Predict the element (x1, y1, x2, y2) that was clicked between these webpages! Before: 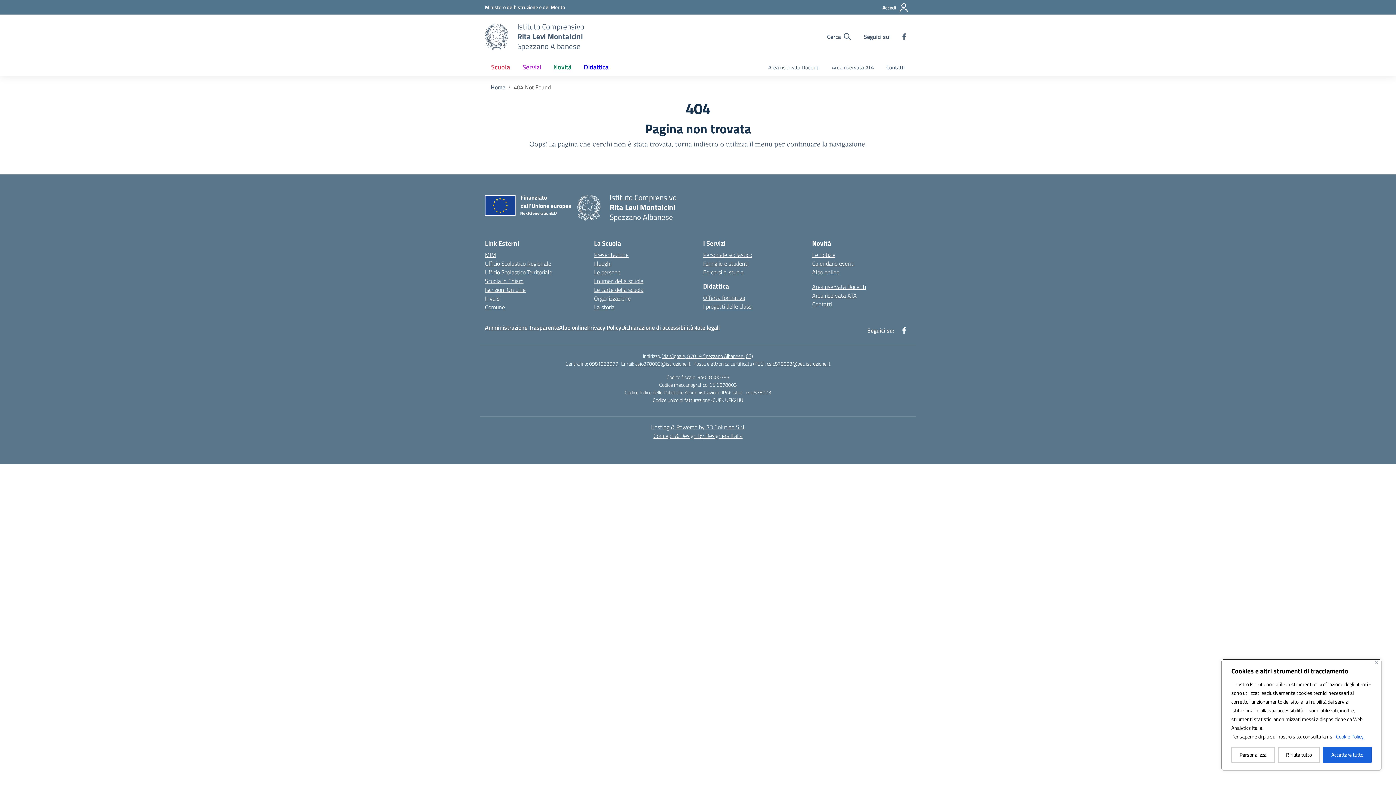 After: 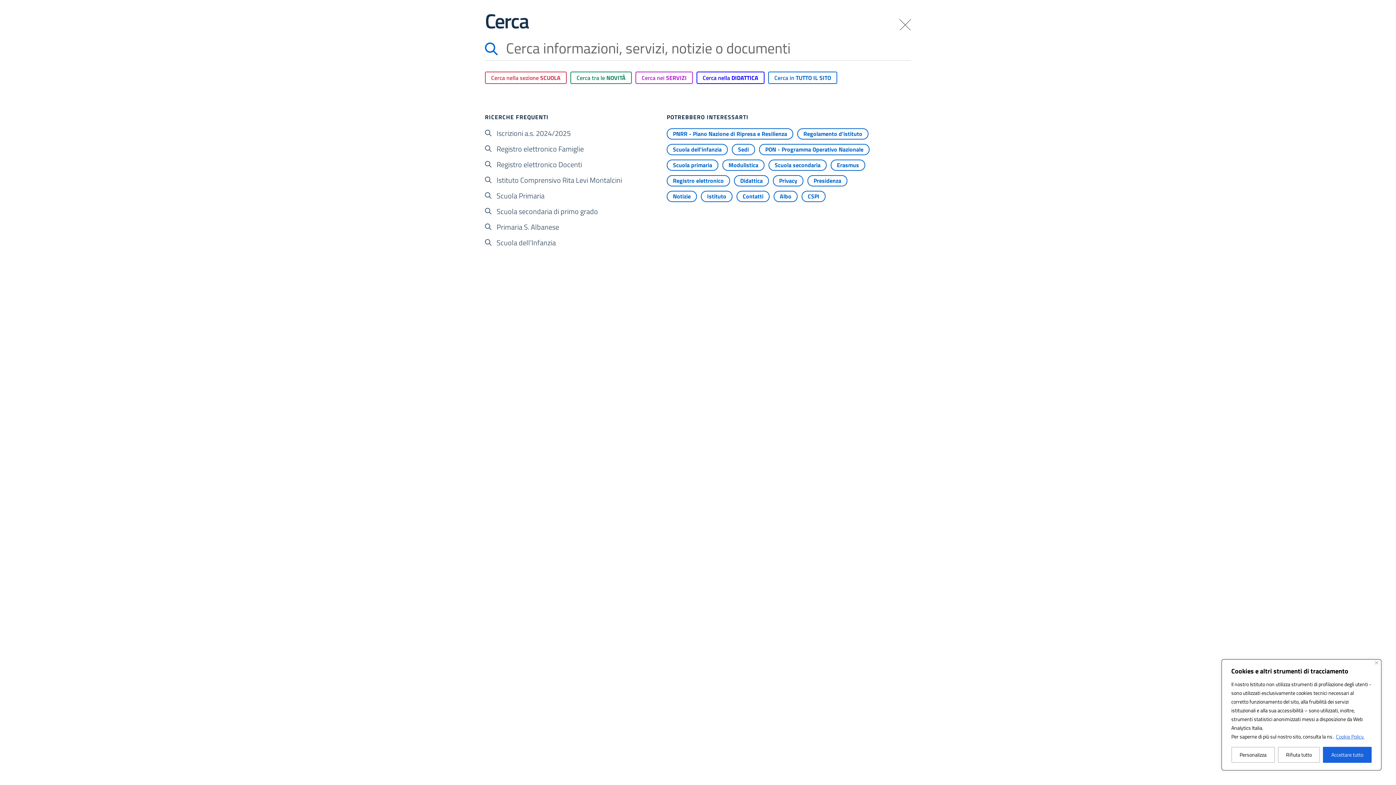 Action: label: Cerca nel sito bbox: (825, 31, 853, 41)